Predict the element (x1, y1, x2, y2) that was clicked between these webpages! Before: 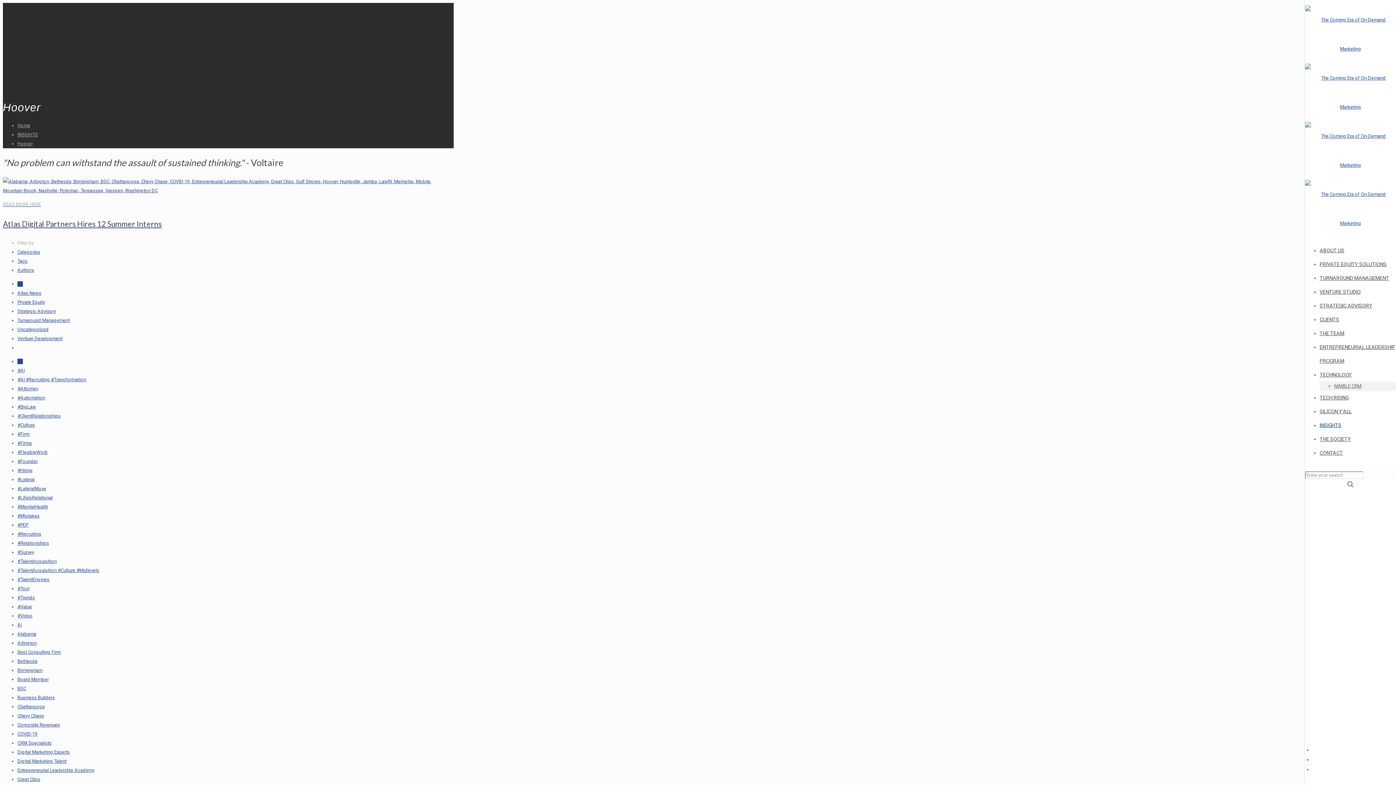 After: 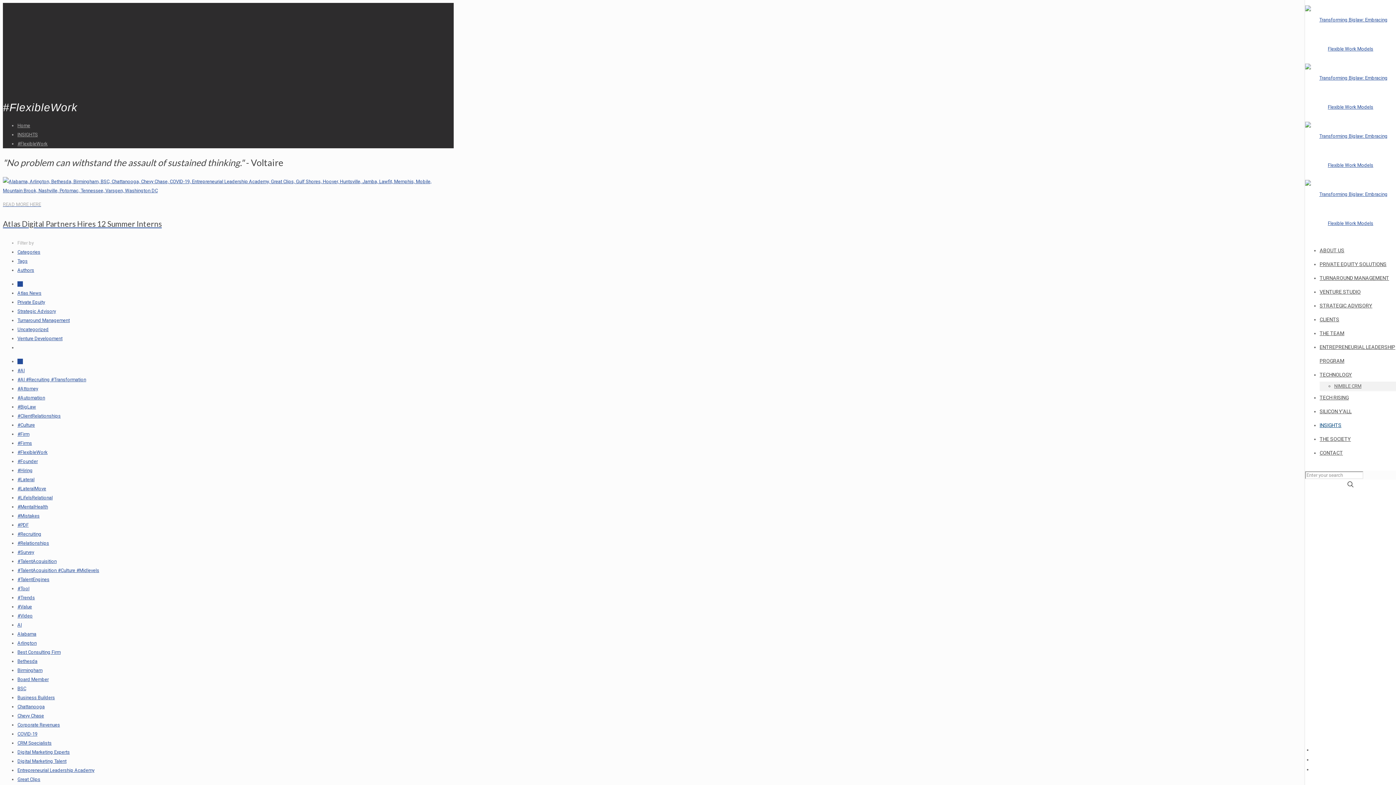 Action: label: #FlexibleWork bbox: (17, 449, 47, 455)